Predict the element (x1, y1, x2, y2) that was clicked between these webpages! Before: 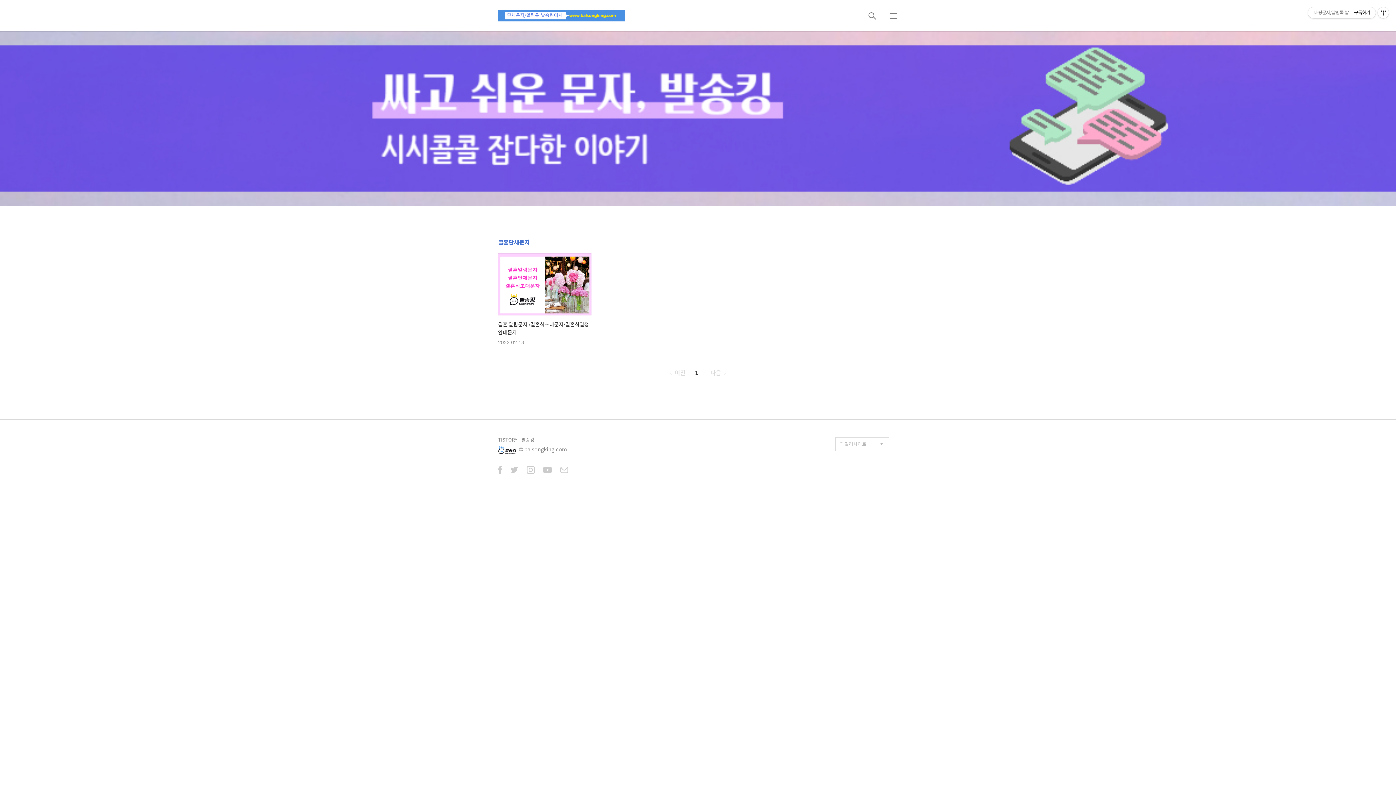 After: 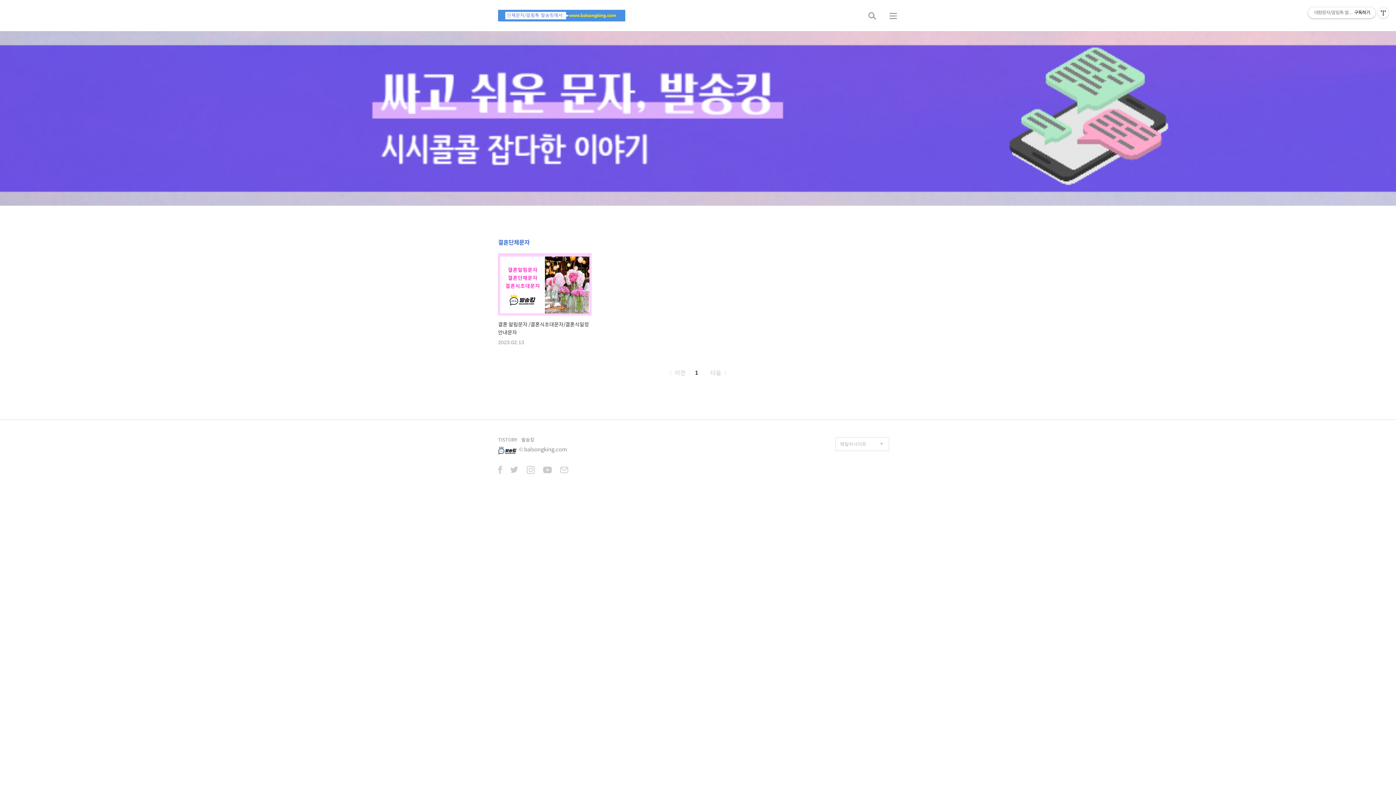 Action: label: 대량문자/알림톡 발송은 발송킹구독하기 bbox: (1308, 7, 1376, 18)